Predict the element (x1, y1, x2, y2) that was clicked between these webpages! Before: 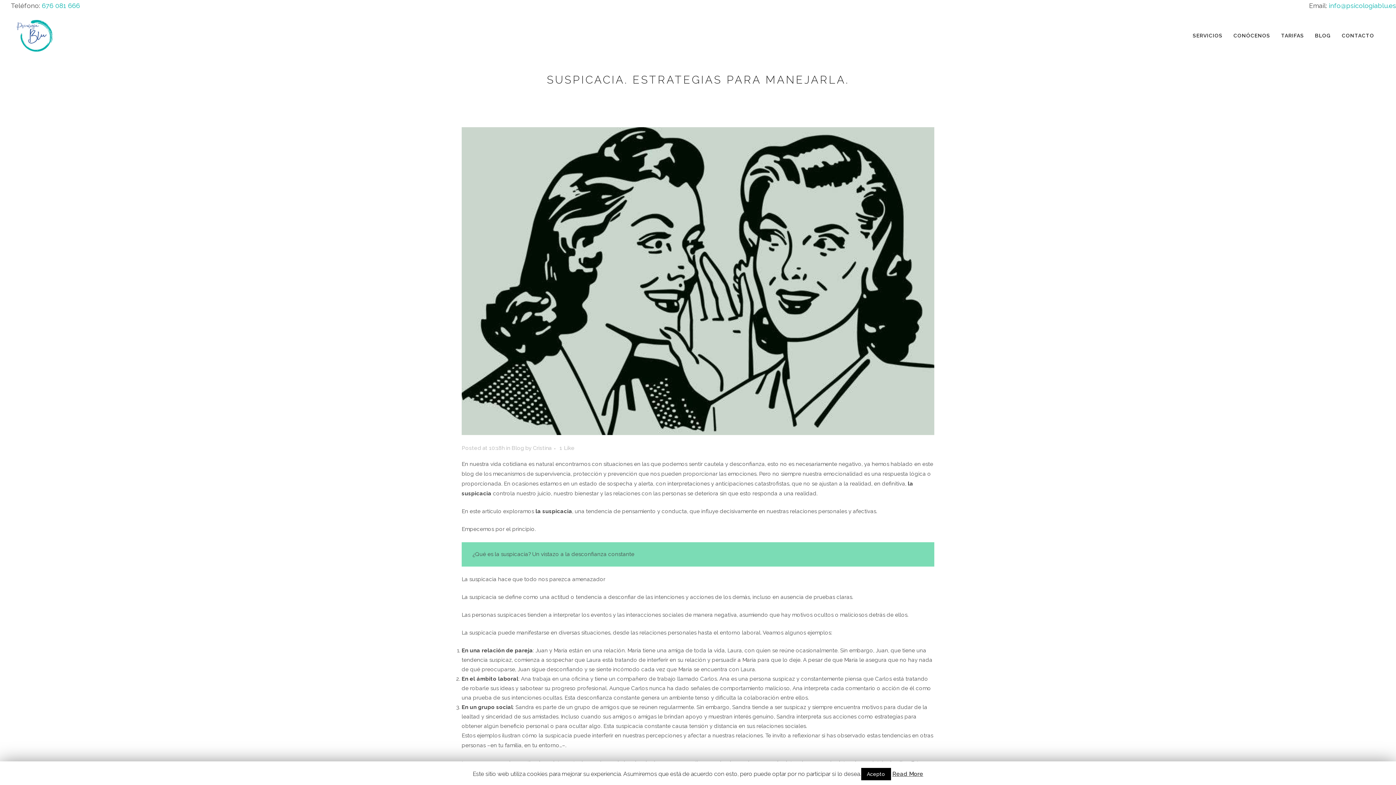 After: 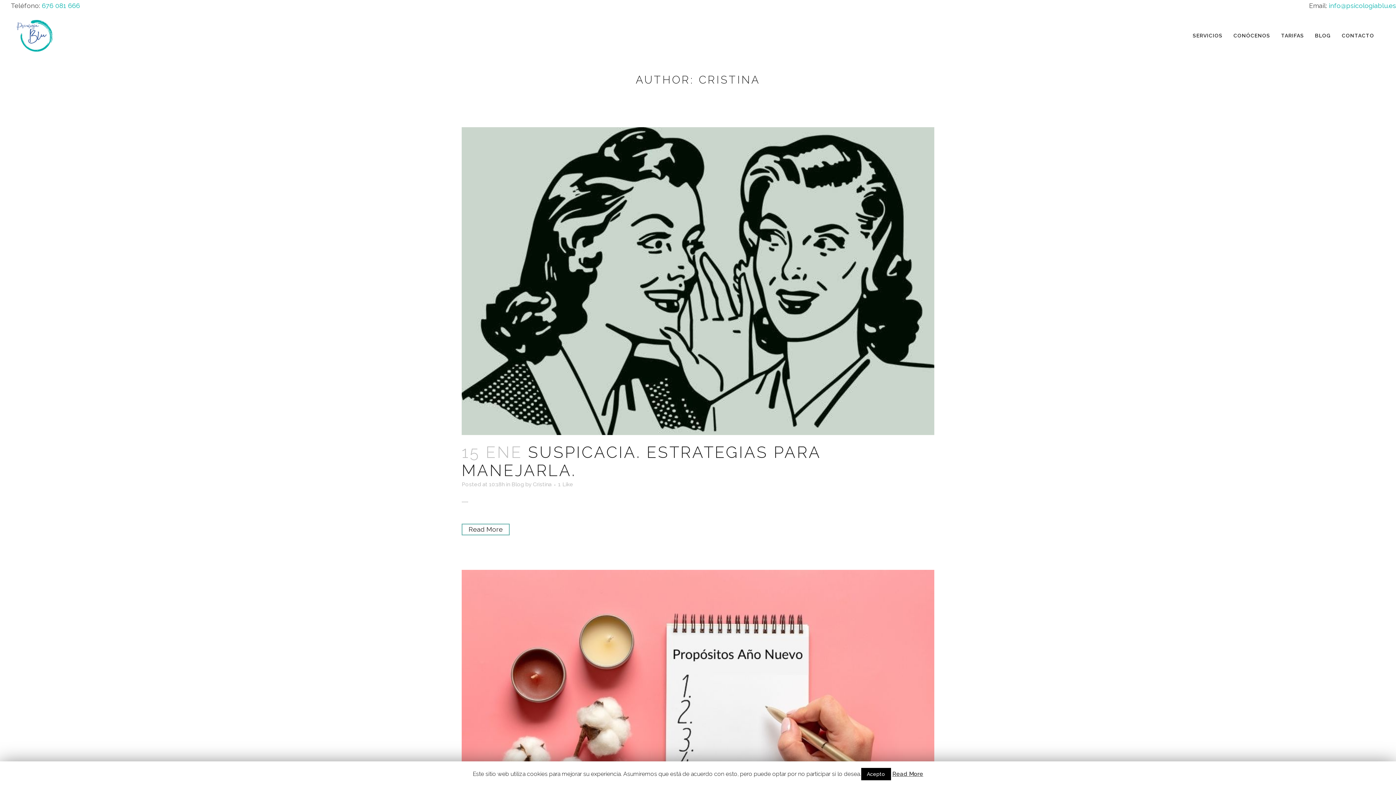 Action: bbox: (533, 445, 551, 451) label: Cristina